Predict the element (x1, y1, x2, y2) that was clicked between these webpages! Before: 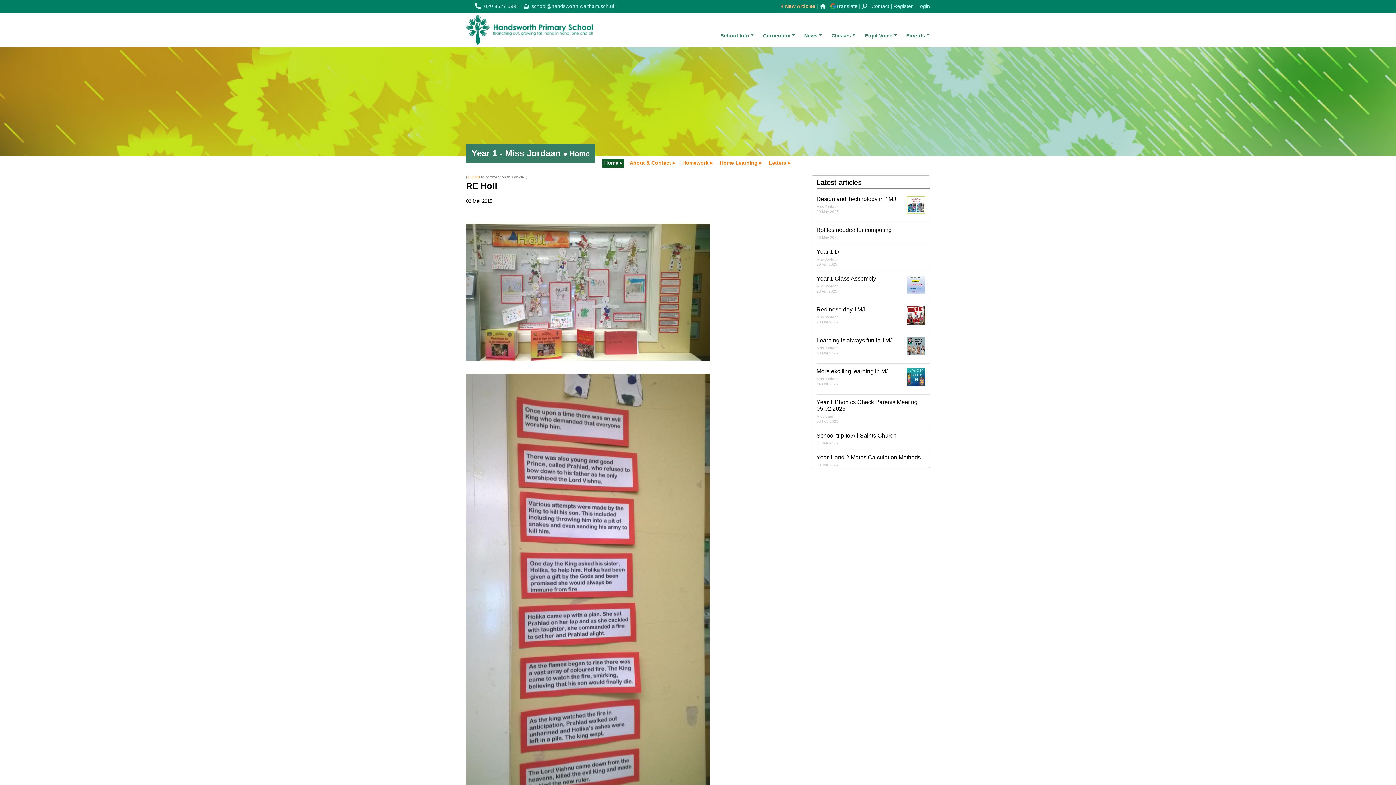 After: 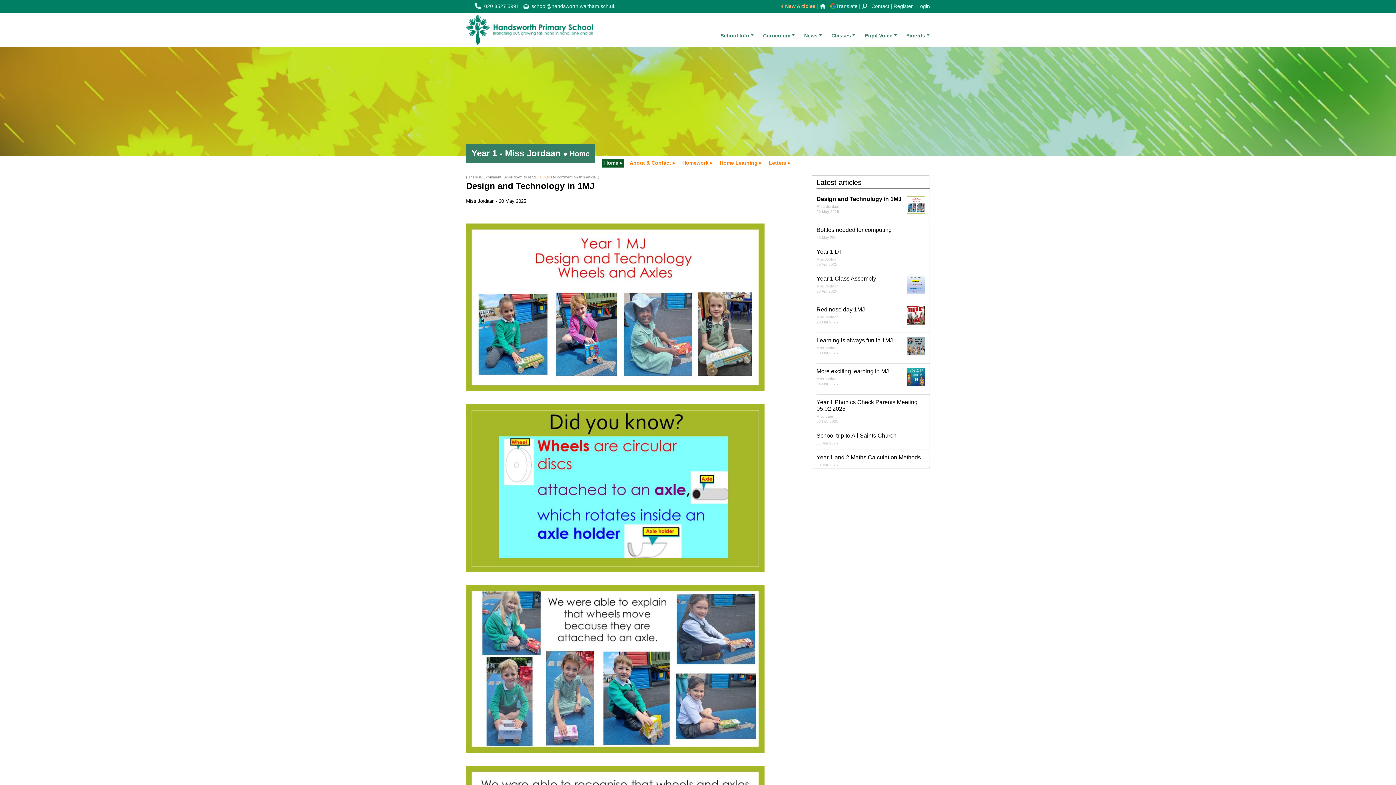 Action: label: Home bbox: (602, 158, 624, 167)